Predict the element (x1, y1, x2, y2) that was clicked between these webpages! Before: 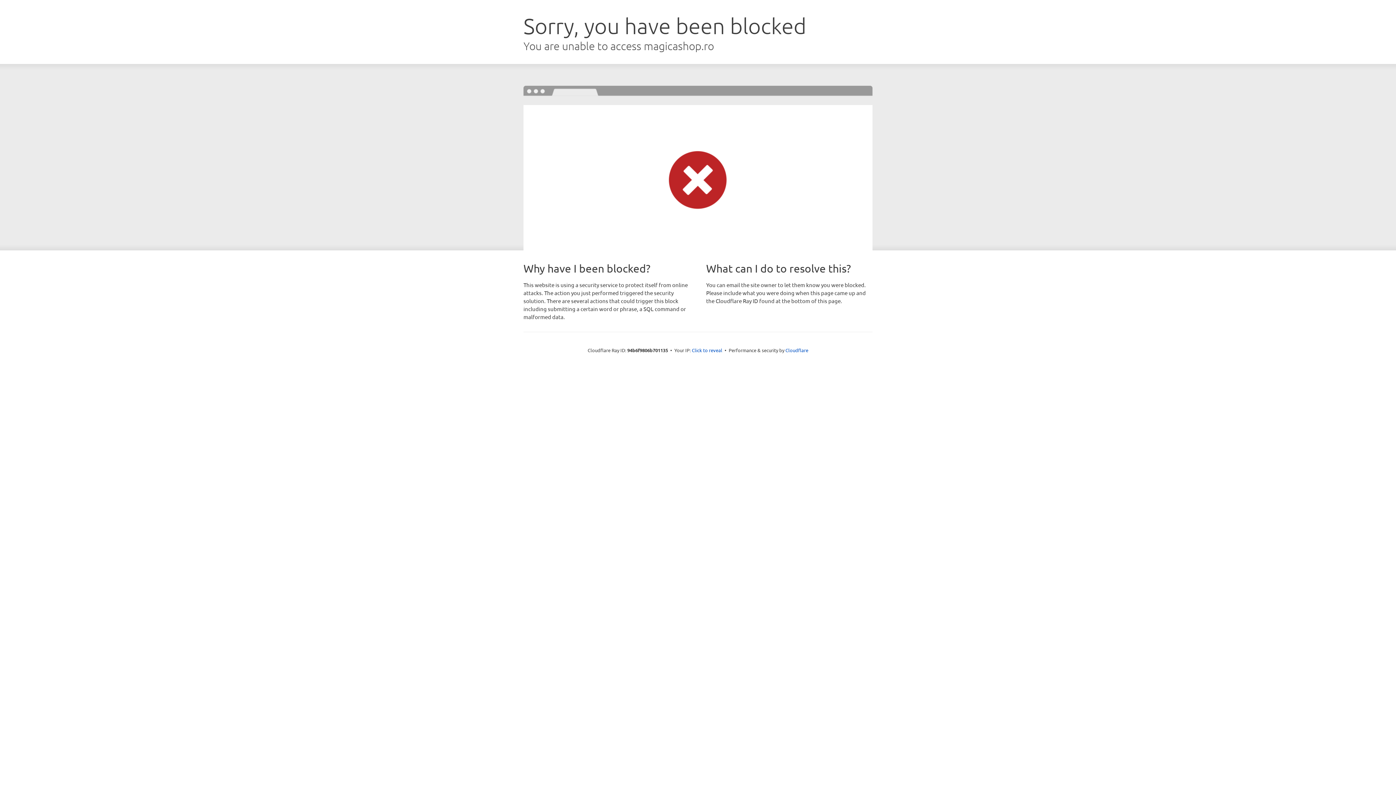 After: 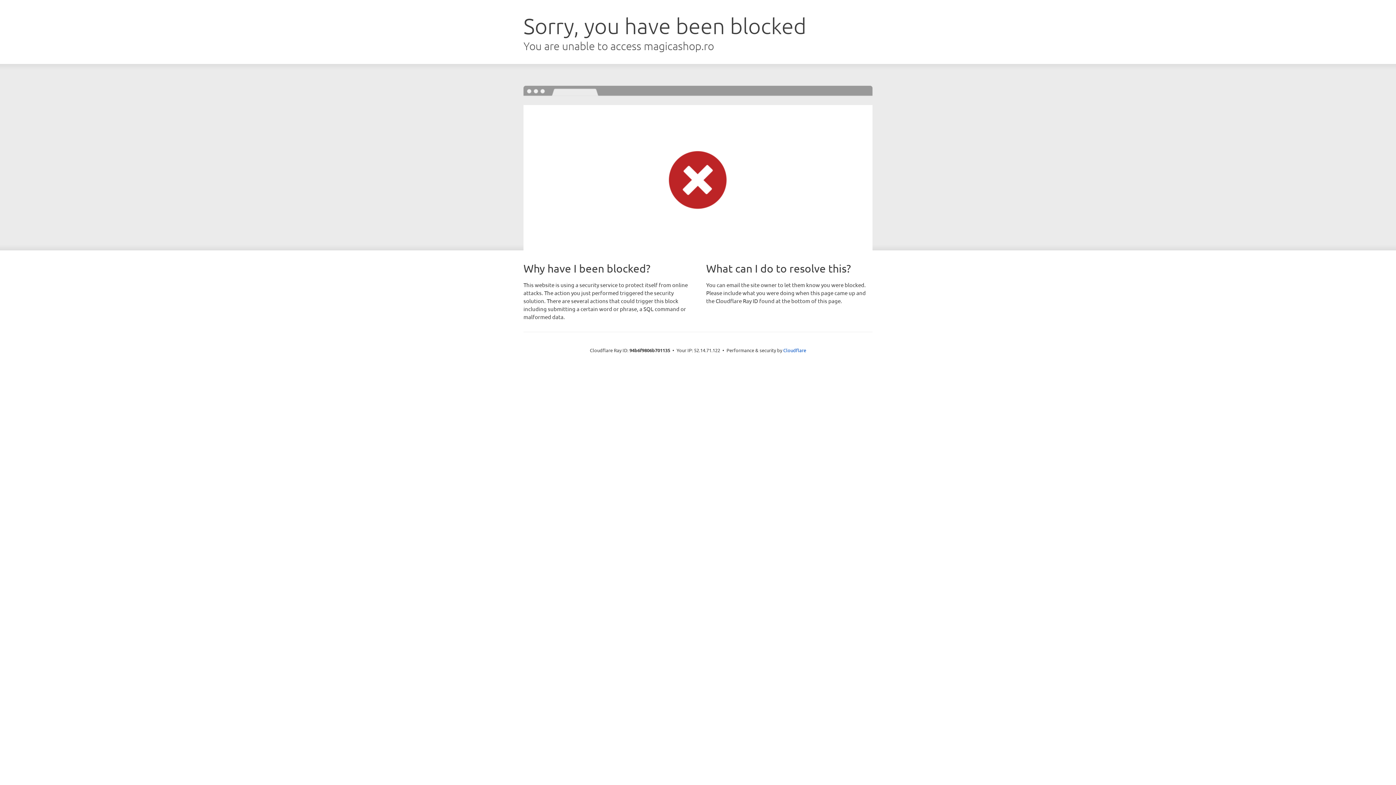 Action: bbox: (692, 346, 722, 353) label: Click to reveal